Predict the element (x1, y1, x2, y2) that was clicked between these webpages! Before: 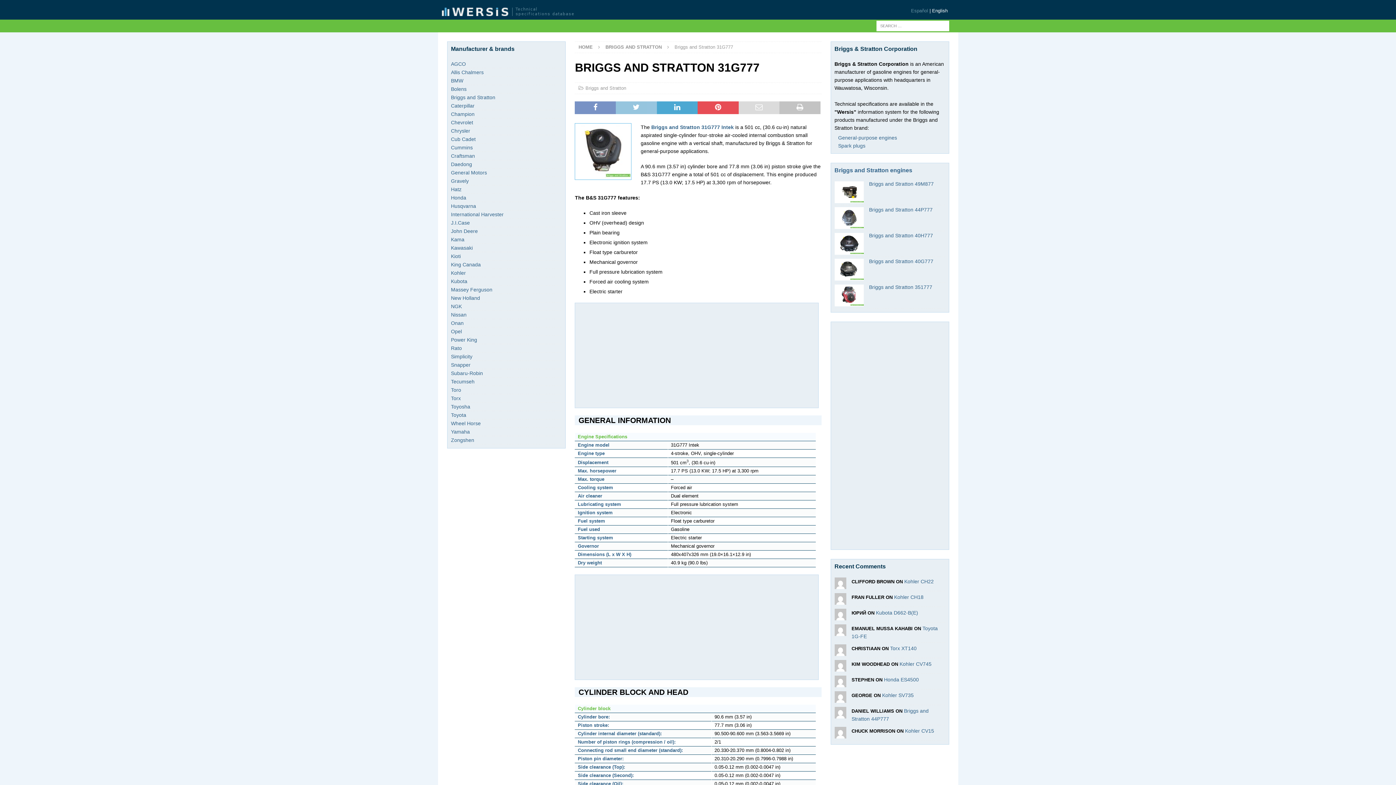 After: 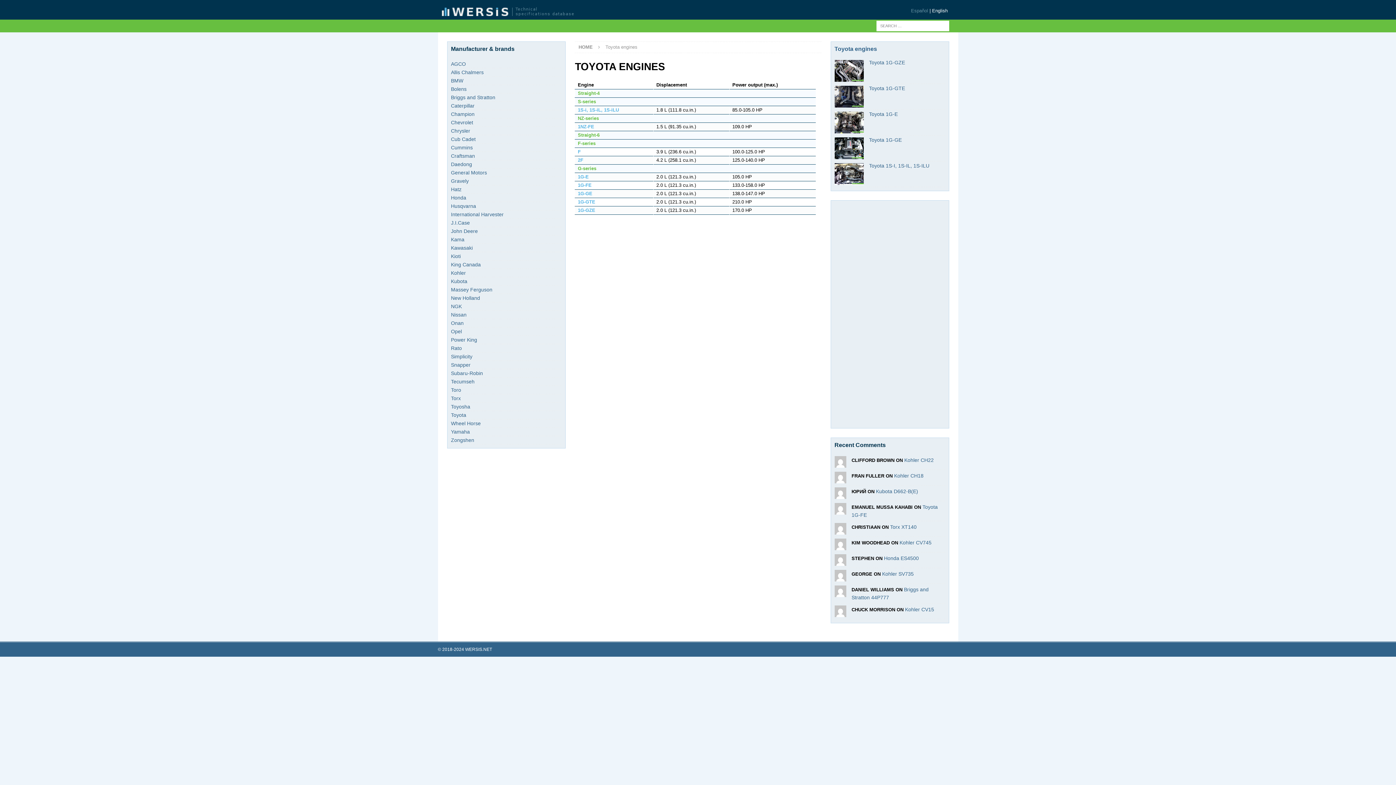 Action: label: Toyota bbox: (451, 411, 561, 419)